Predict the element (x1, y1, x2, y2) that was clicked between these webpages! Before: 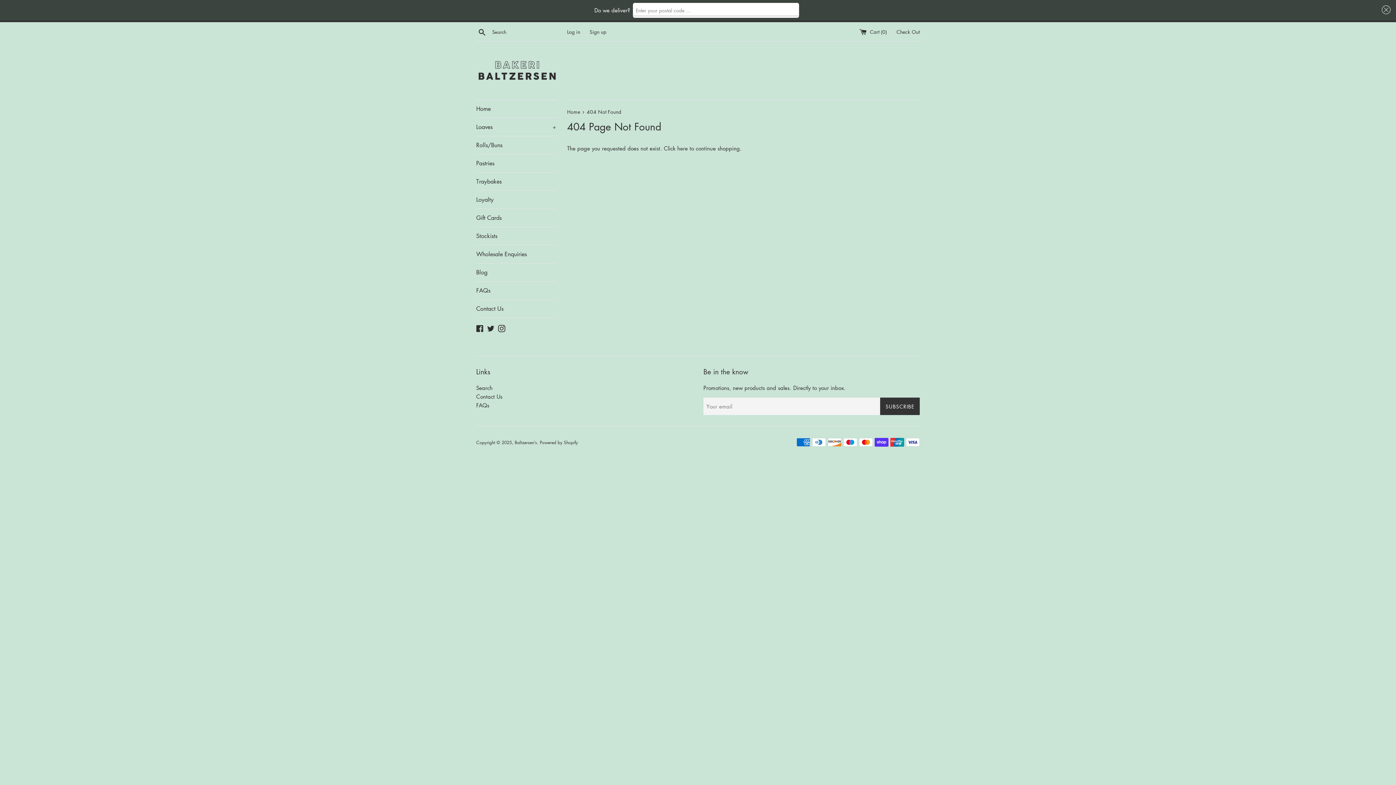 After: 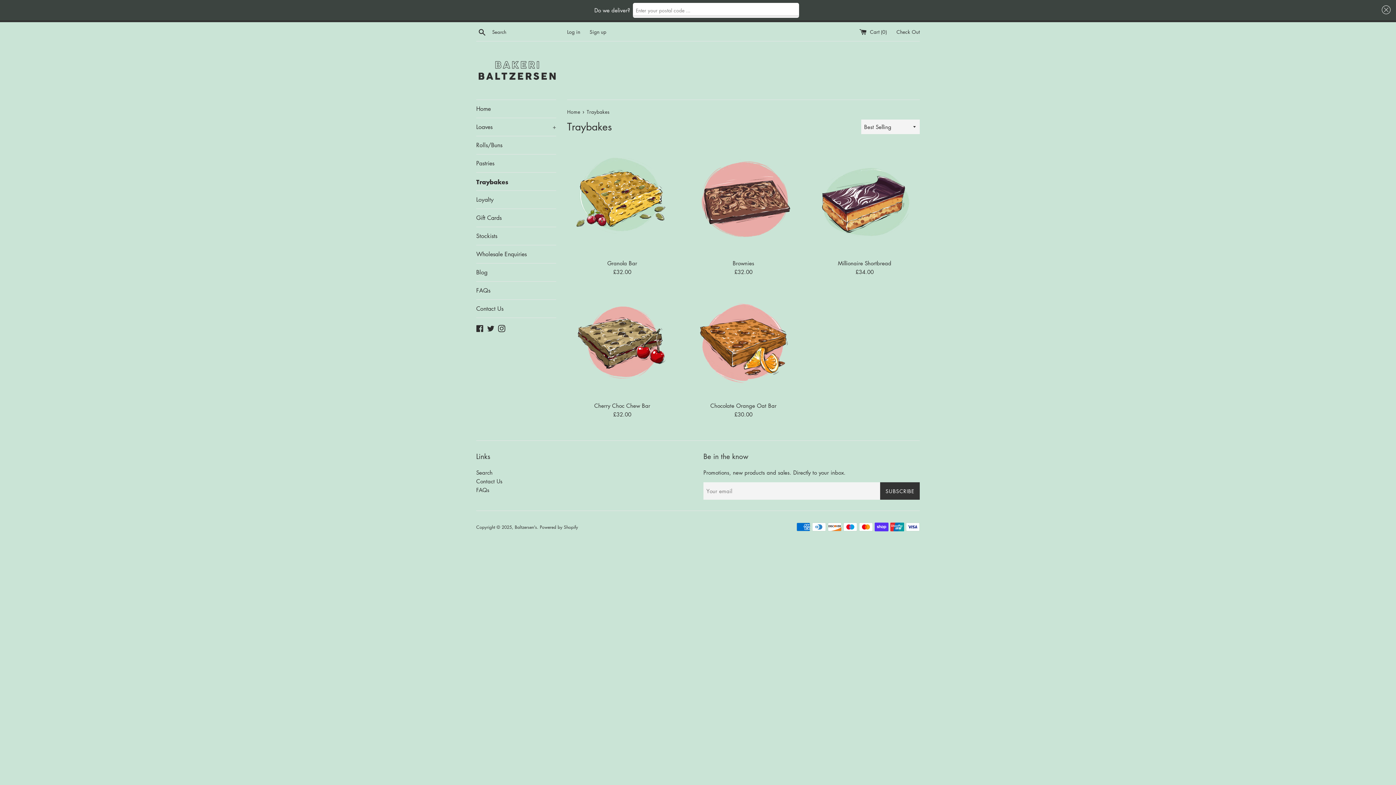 Action: label: Traybakes bbox: (476, 172, 556, 190)